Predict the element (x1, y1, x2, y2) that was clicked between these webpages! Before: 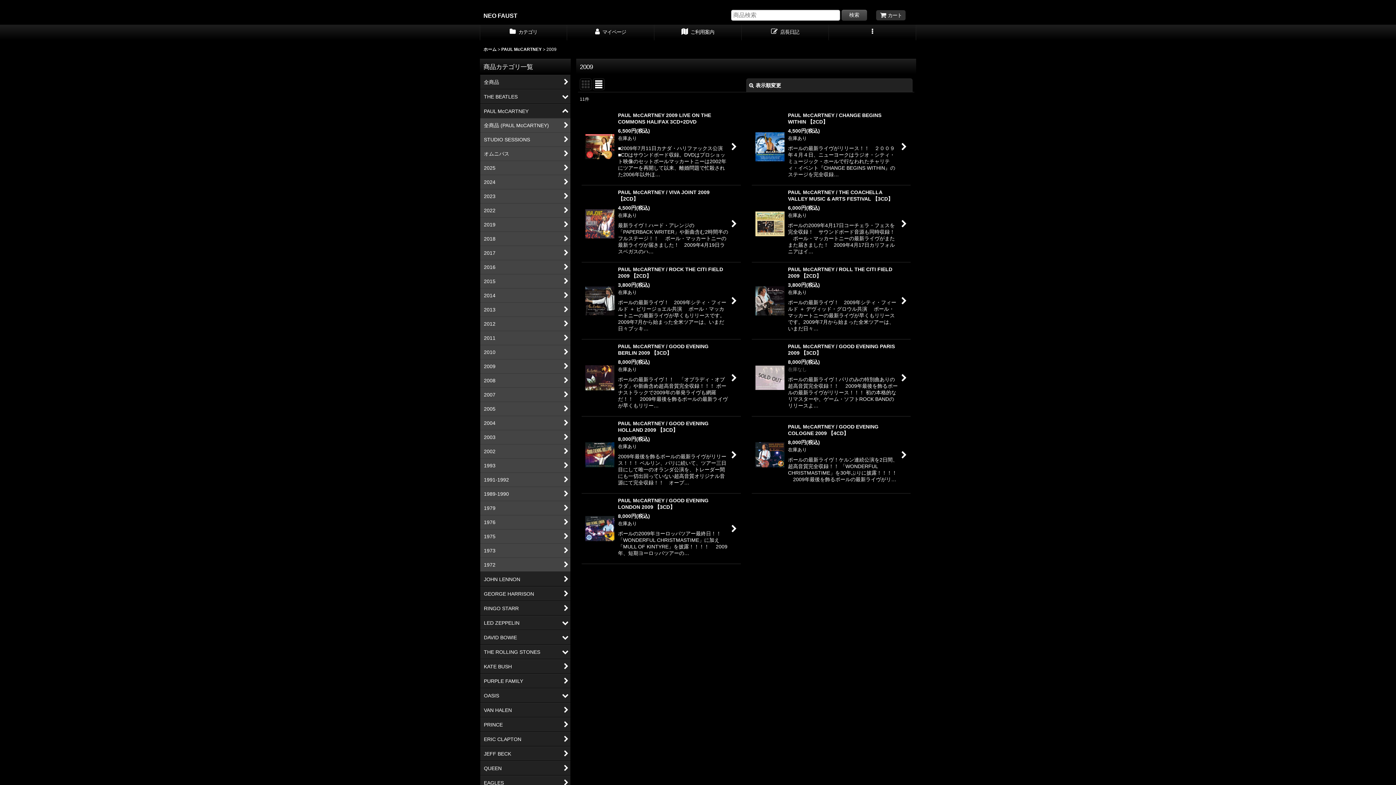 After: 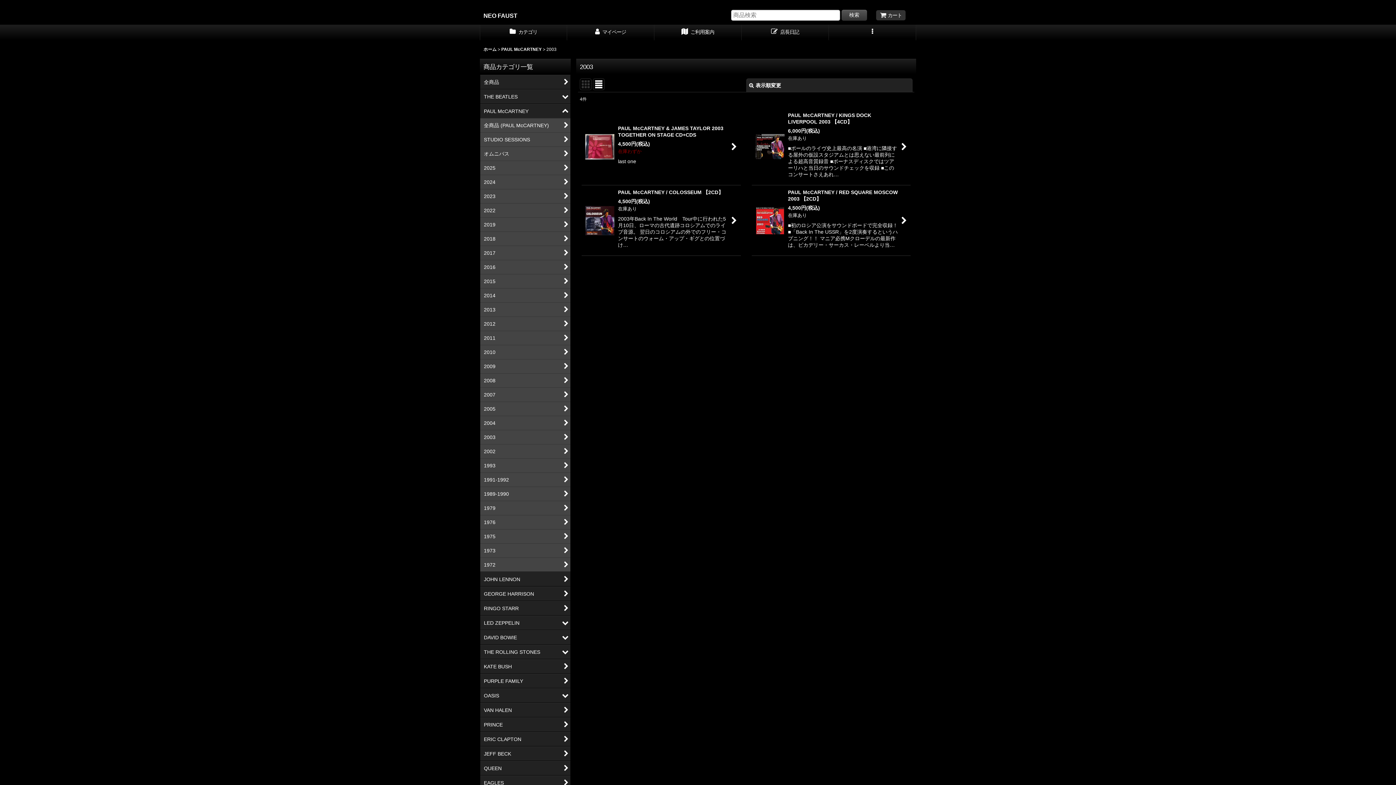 Action: bbox: (480, 430, 570, 444) label: 2003